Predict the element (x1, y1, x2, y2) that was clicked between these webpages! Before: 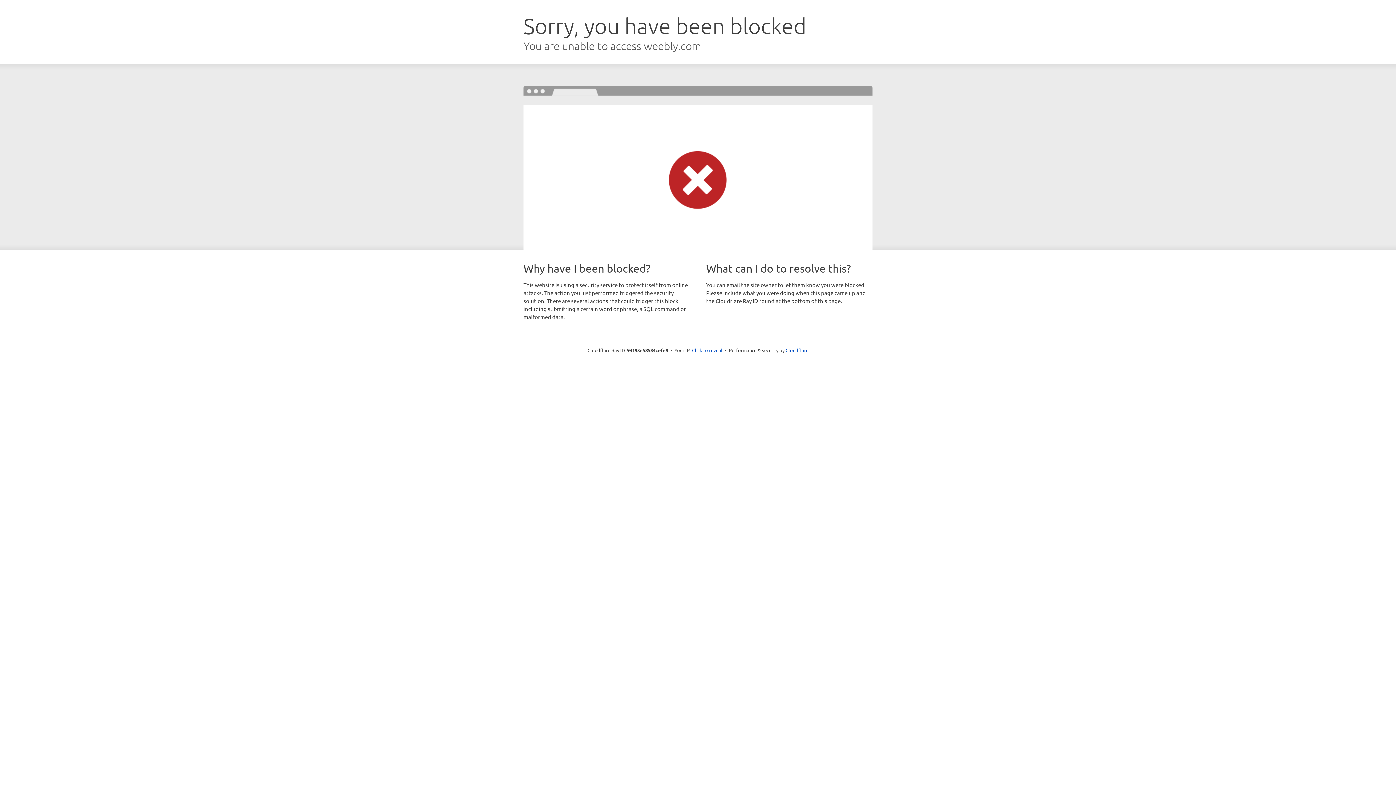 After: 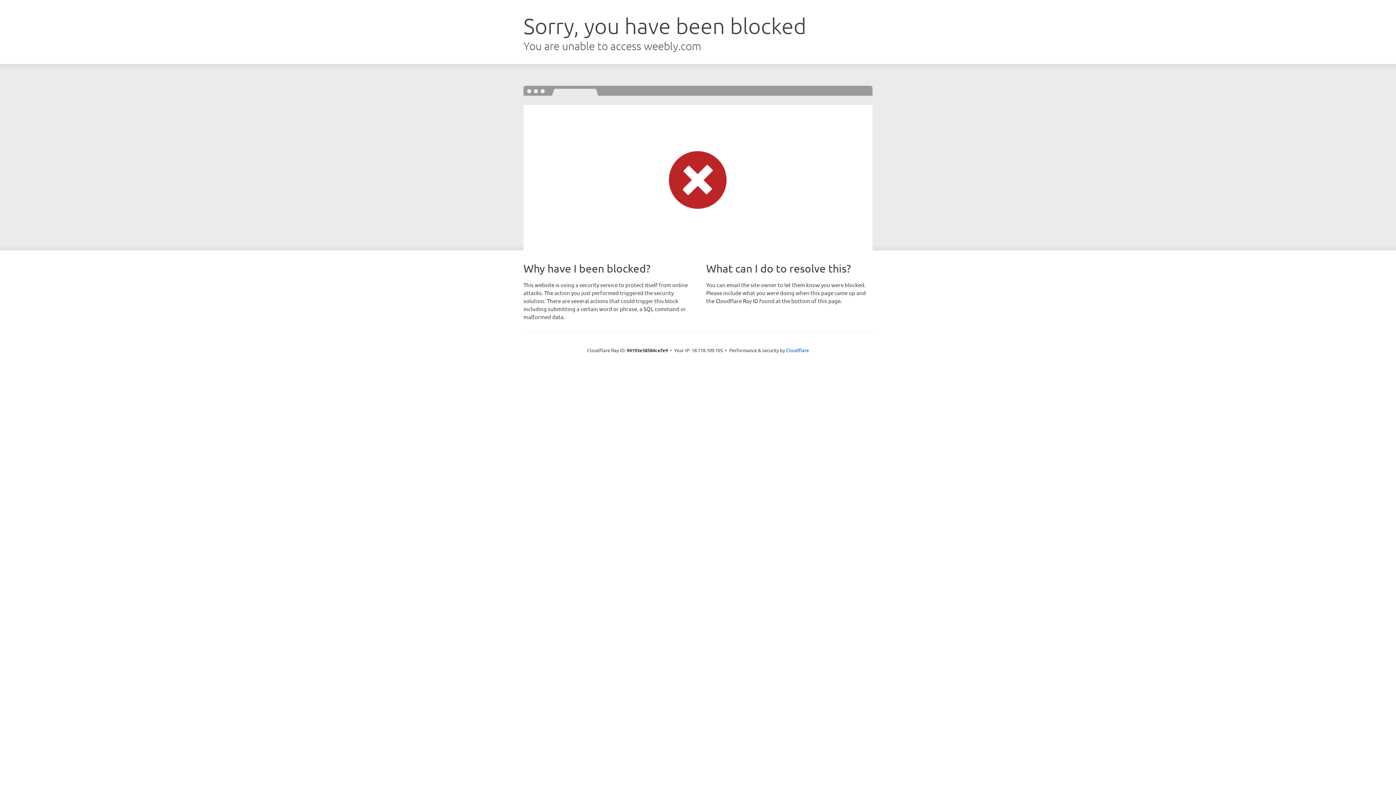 Action: bbox: (692, 346, 722, 353) label: Click to reveal